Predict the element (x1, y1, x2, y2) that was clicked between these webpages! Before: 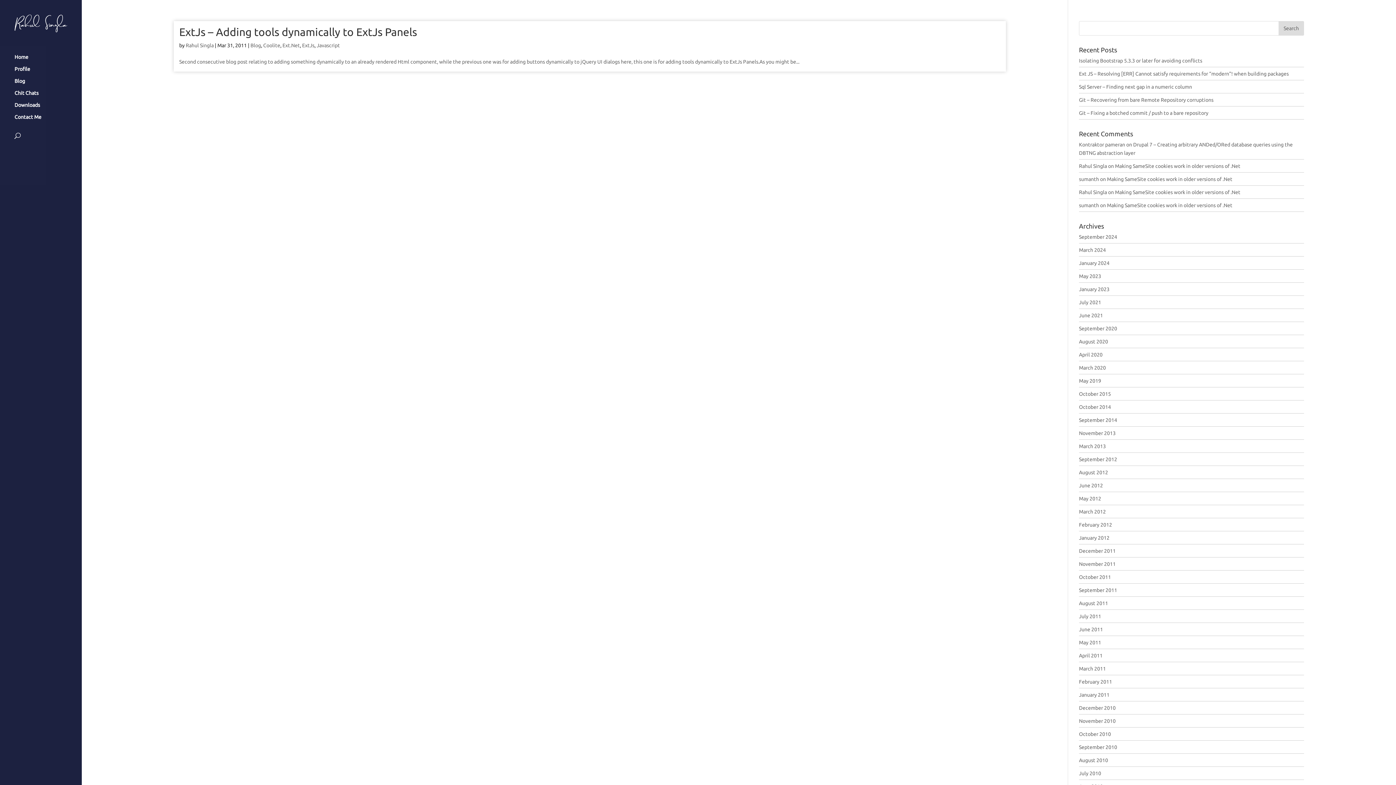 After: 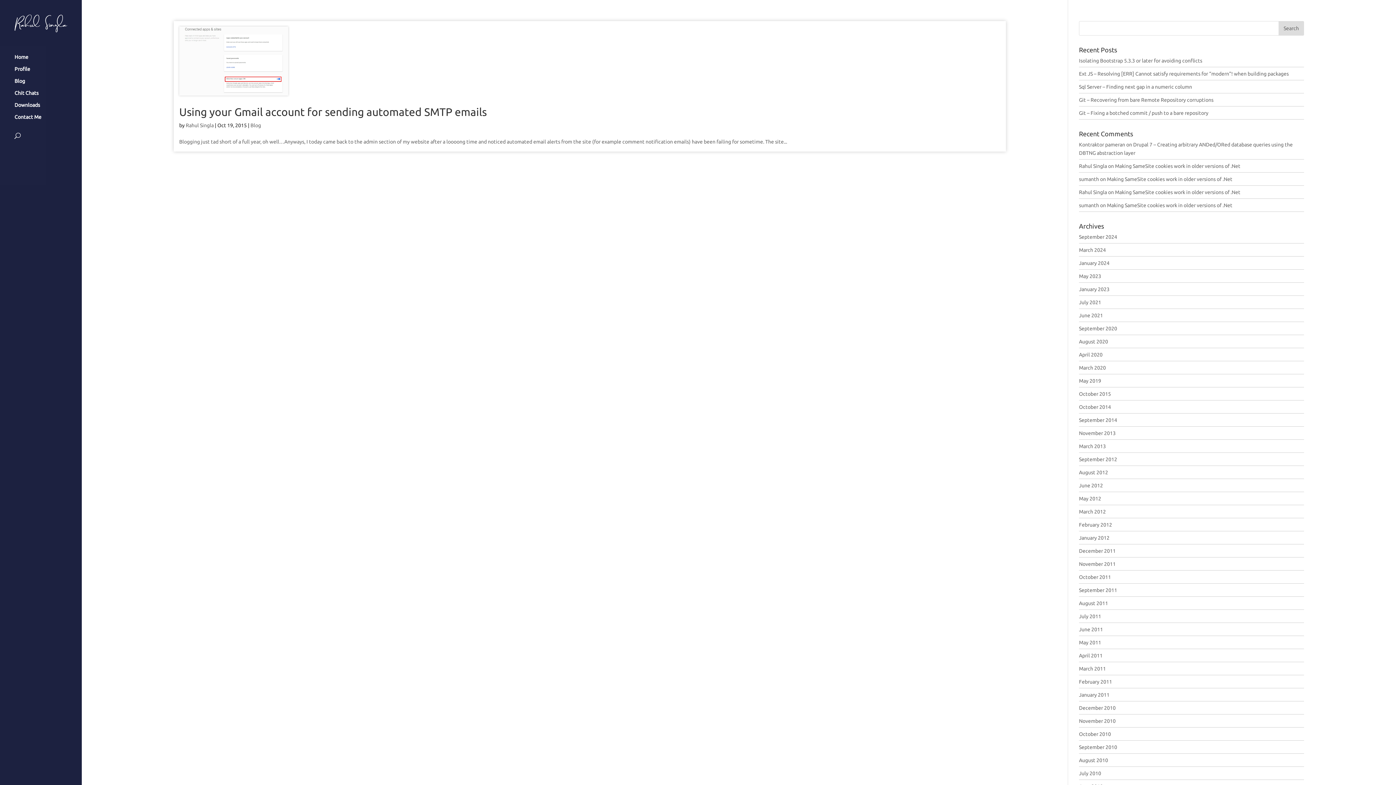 Action: bbox: (1079, 391, 1111, 397) label: October 2015